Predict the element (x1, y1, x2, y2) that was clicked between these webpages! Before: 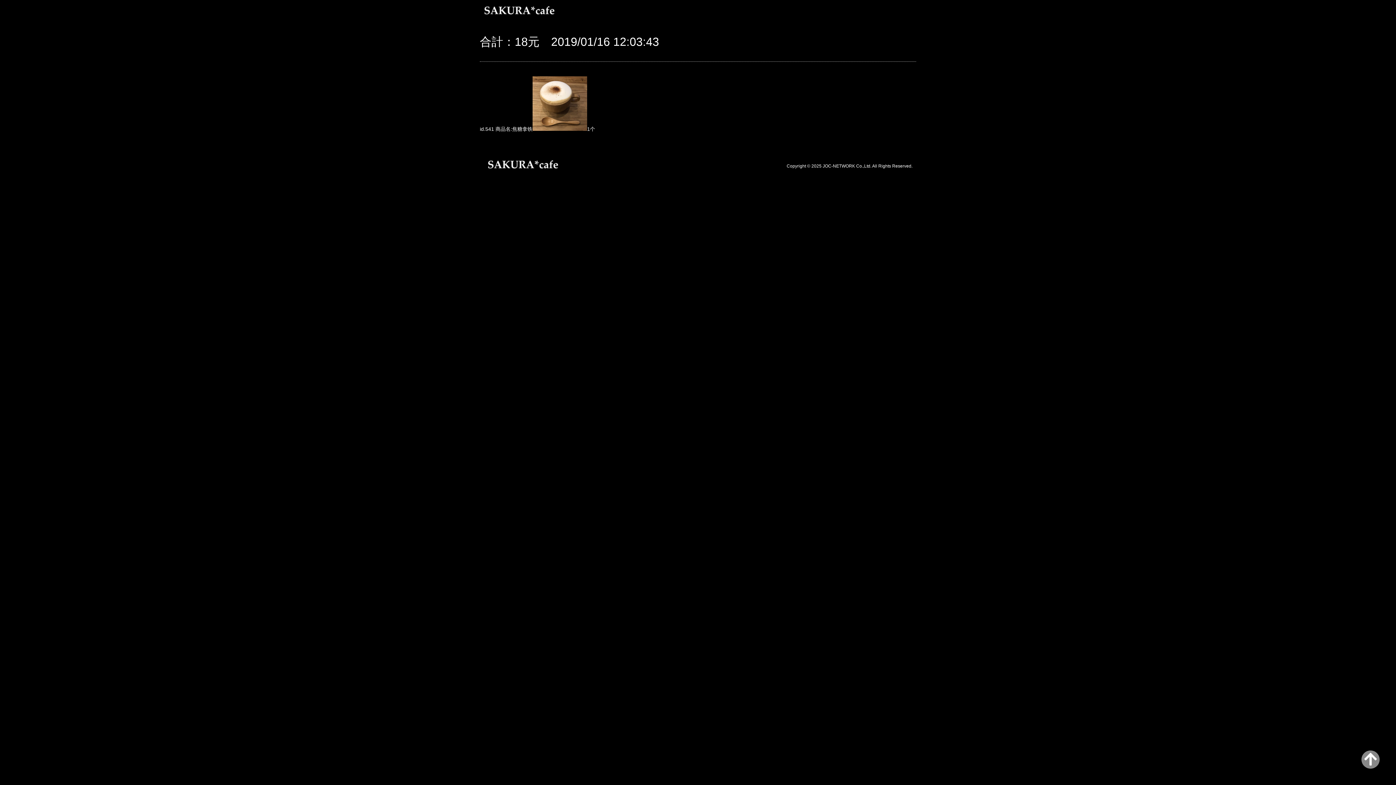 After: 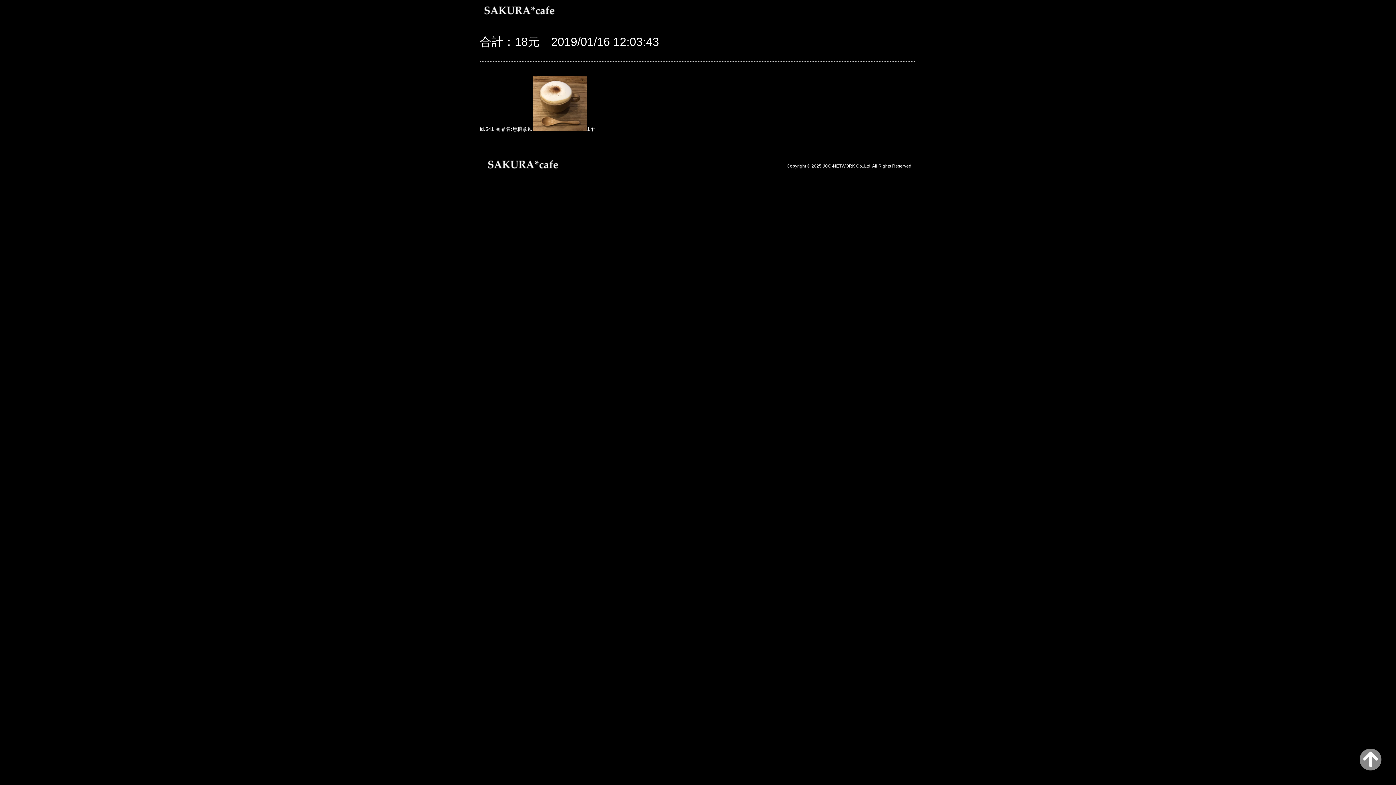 Action: bbox: (1361, 752, 1380, 767)